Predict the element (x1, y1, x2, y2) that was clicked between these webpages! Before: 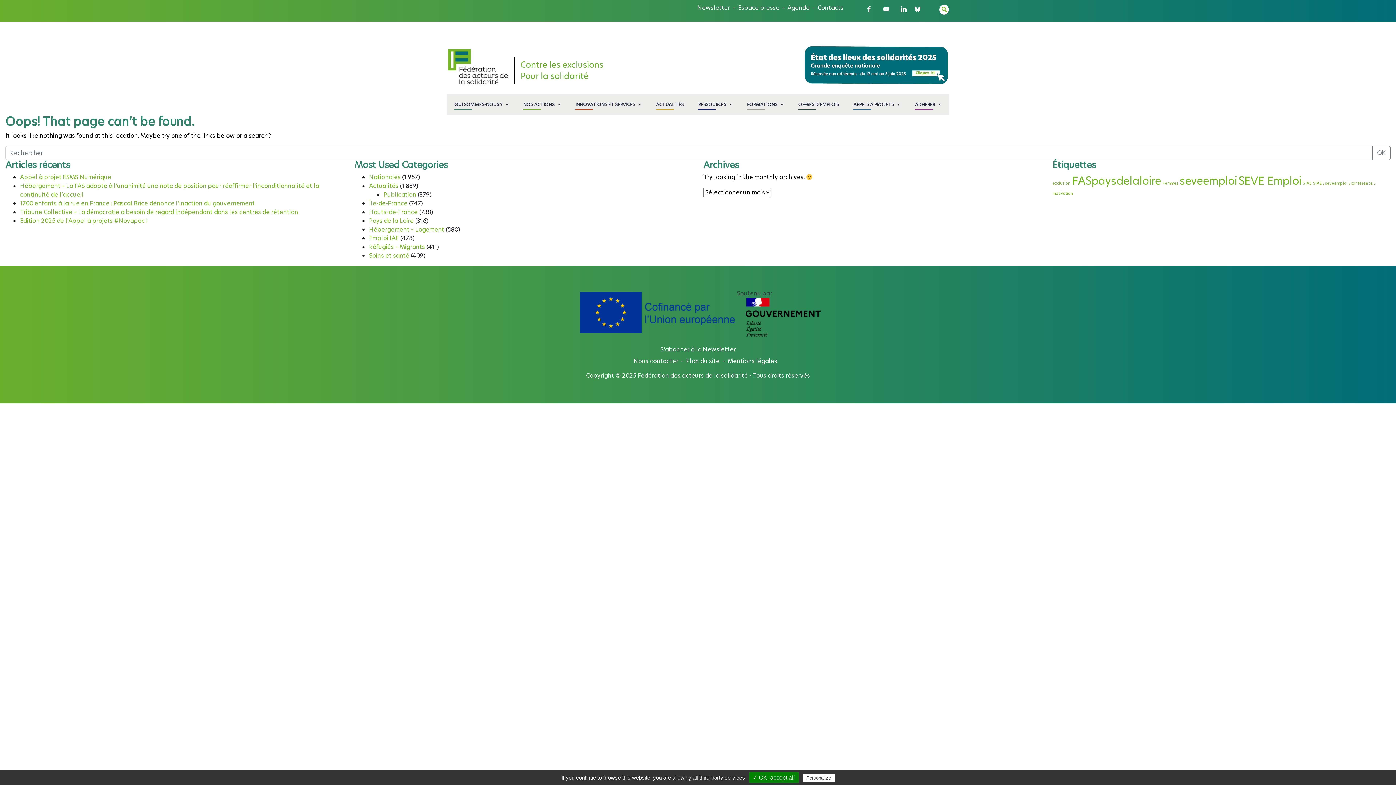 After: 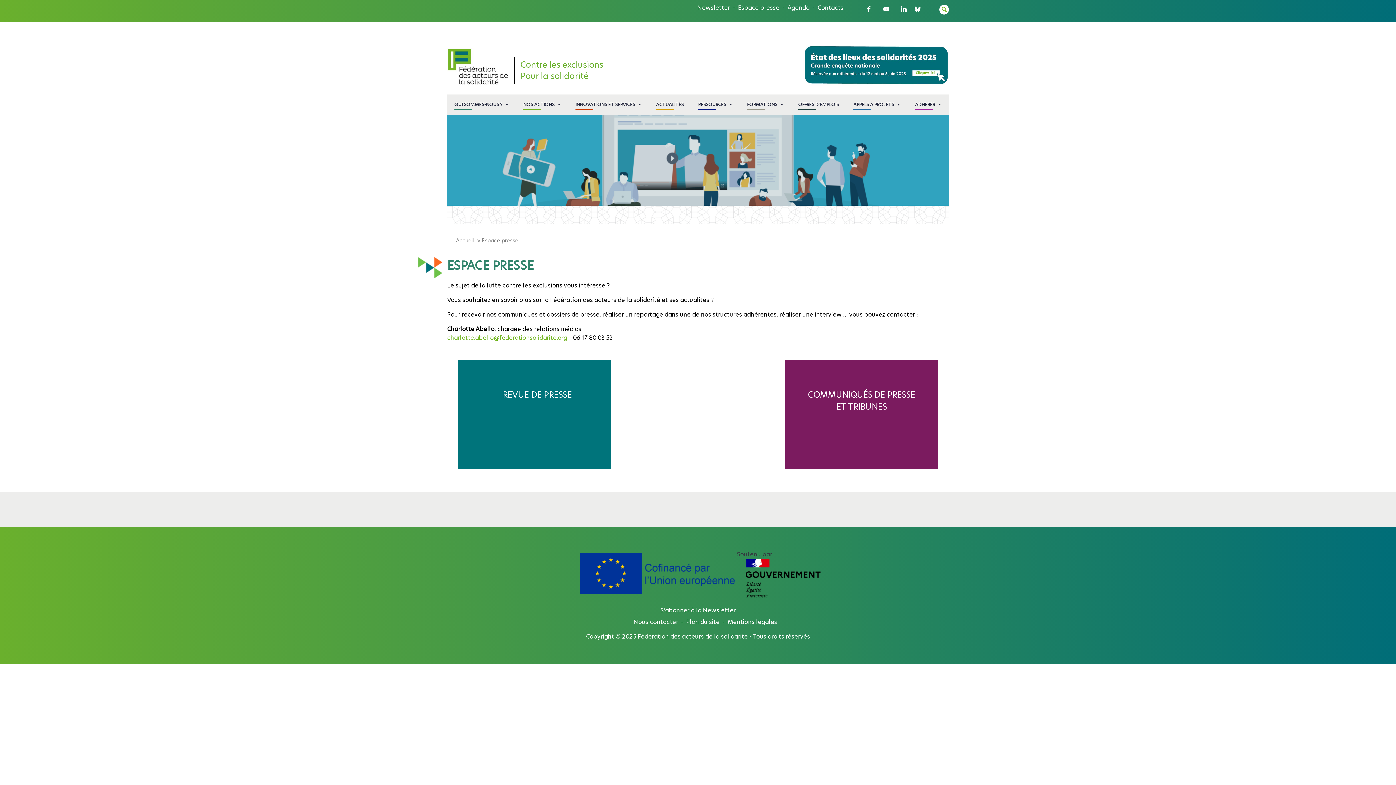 Action: bbox: (738, 3, 779, 12) label: Espace presse